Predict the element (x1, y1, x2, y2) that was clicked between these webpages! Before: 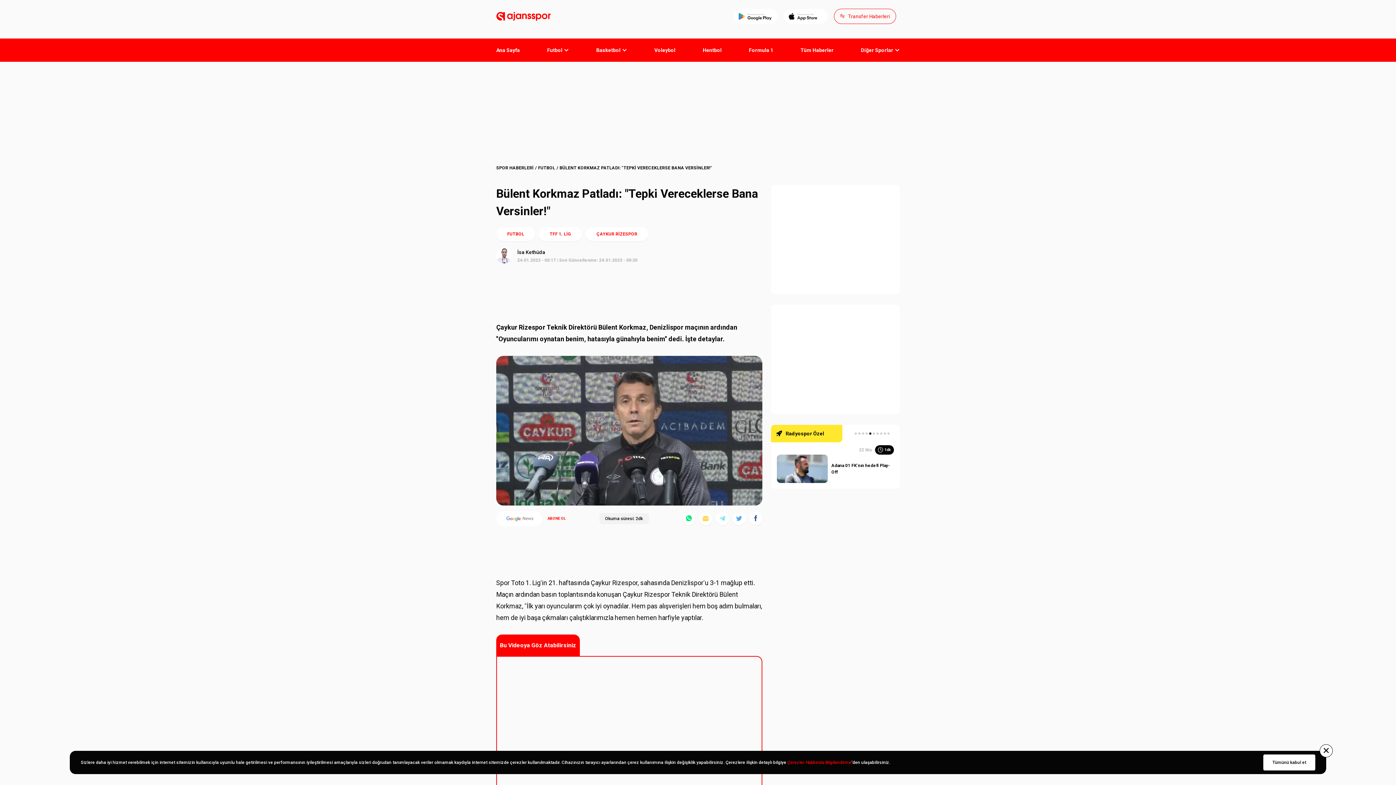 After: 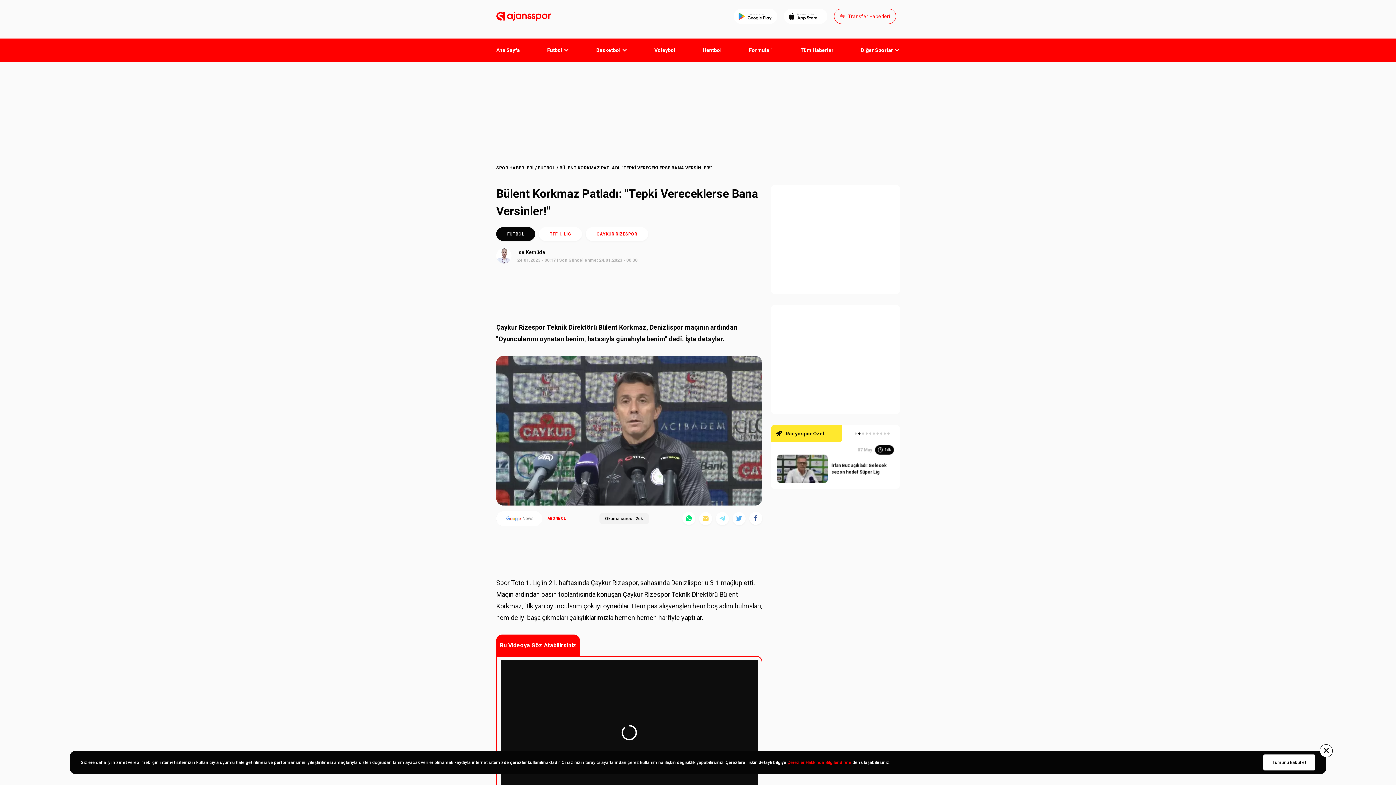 Action: bbox: (496, 227, 535, 241) label: FUTBOL